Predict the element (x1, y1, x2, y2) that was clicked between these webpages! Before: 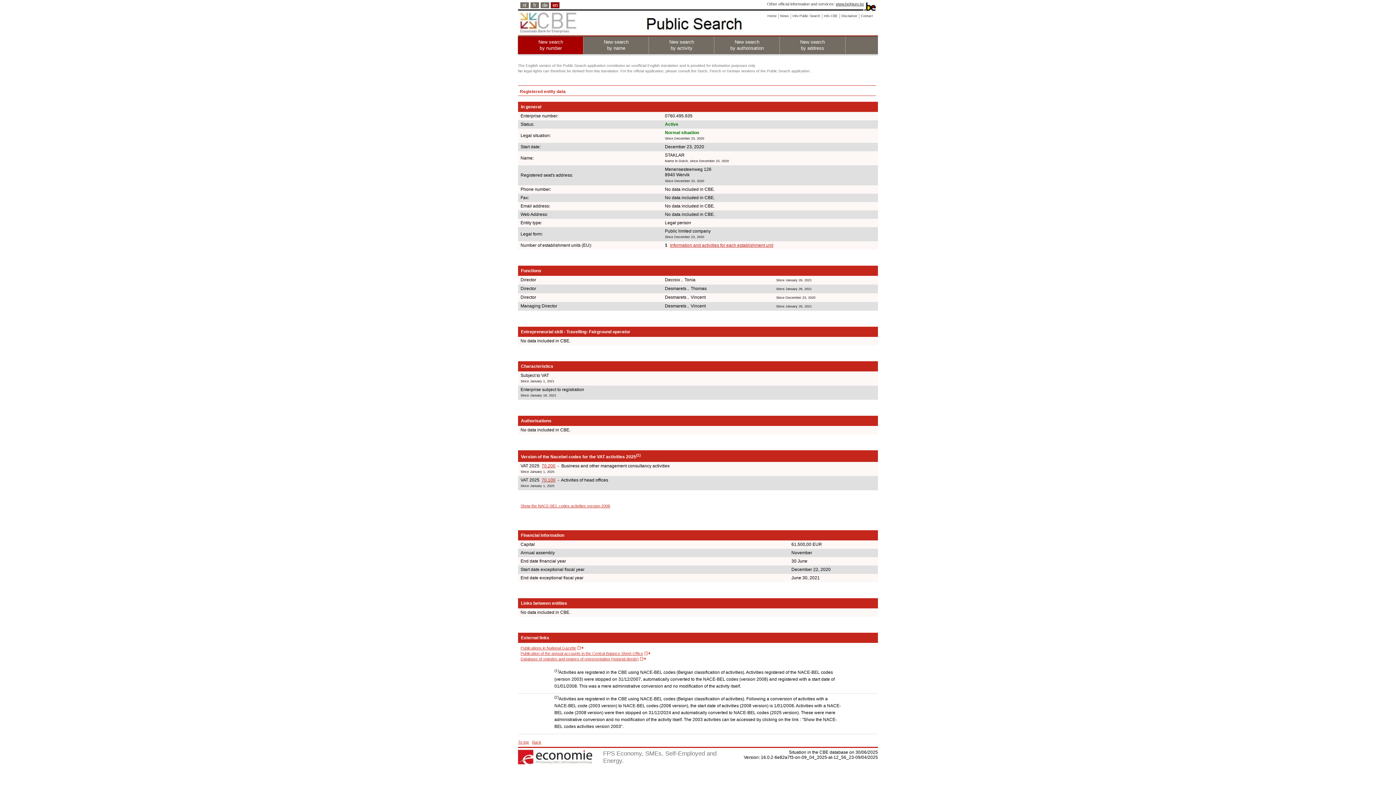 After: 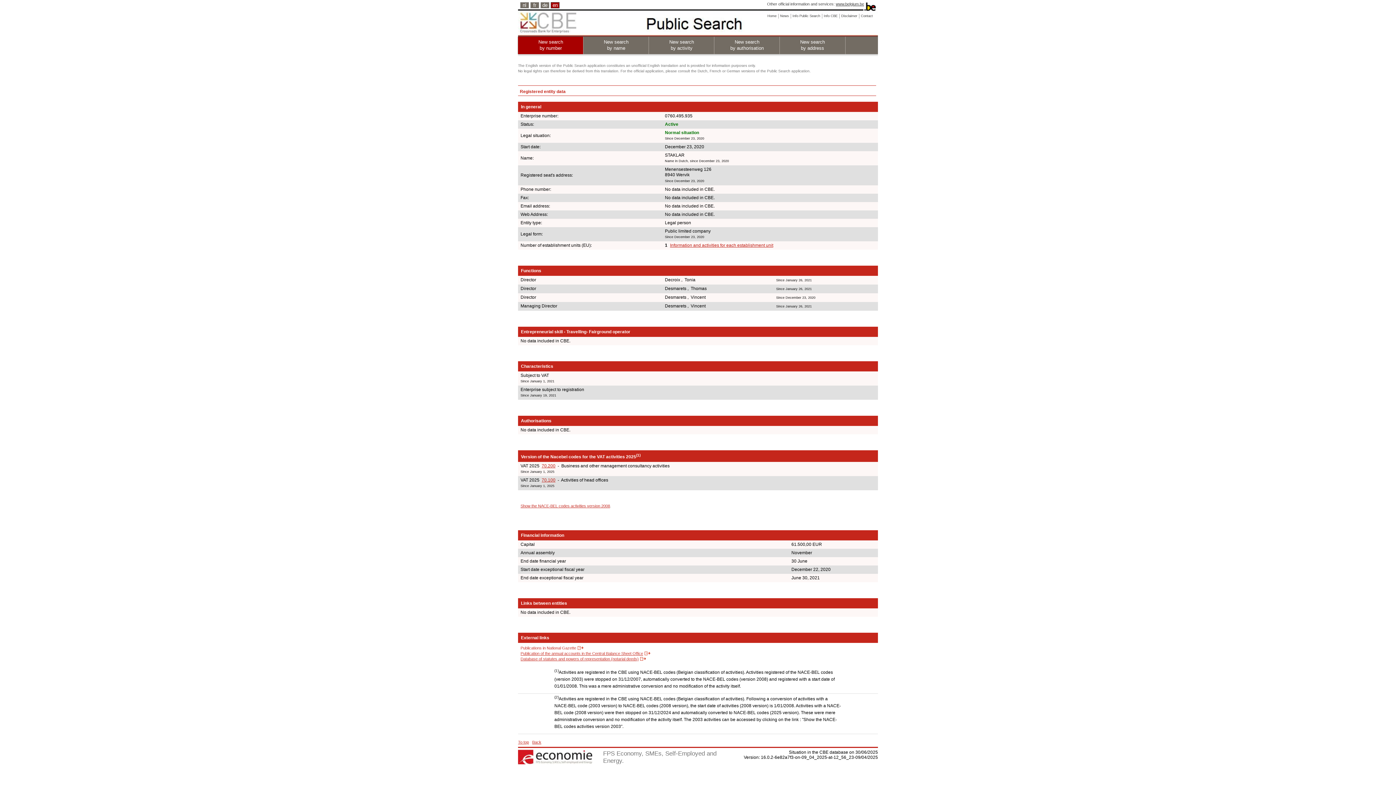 Action: label: Publications in National Gazette bbox: (520, 646, 583, 650)